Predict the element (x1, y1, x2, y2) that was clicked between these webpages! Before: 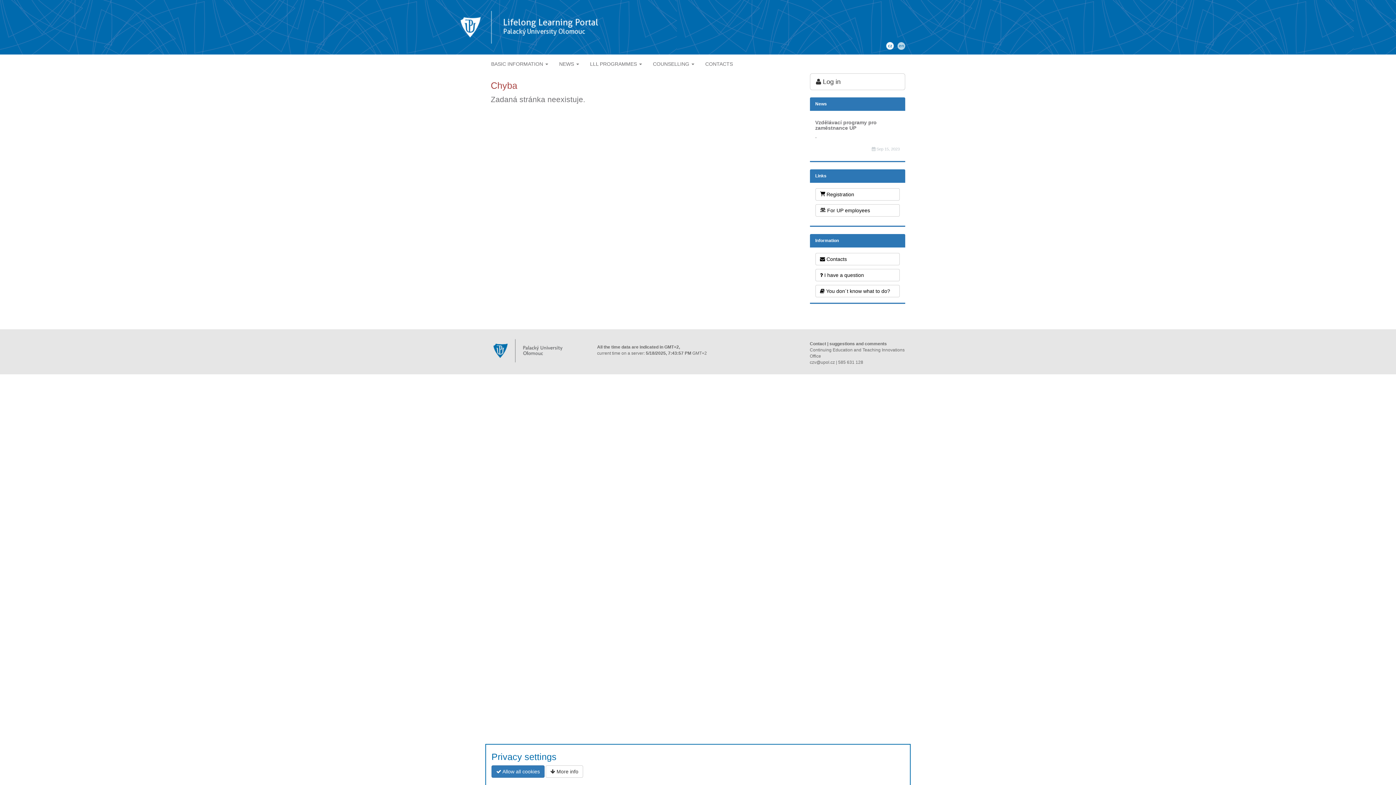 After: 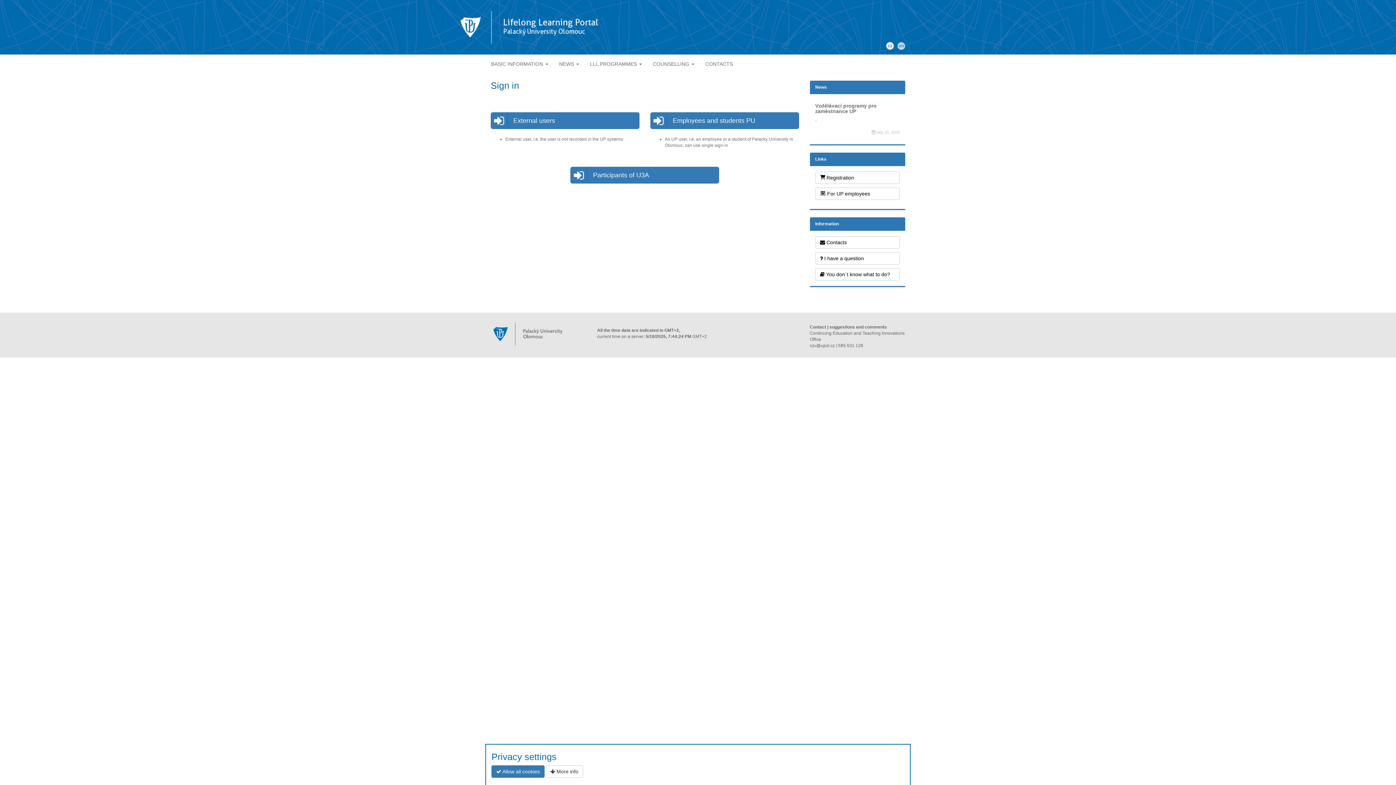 Action: label:  Log in bbox: (810, 73, 905, 90)